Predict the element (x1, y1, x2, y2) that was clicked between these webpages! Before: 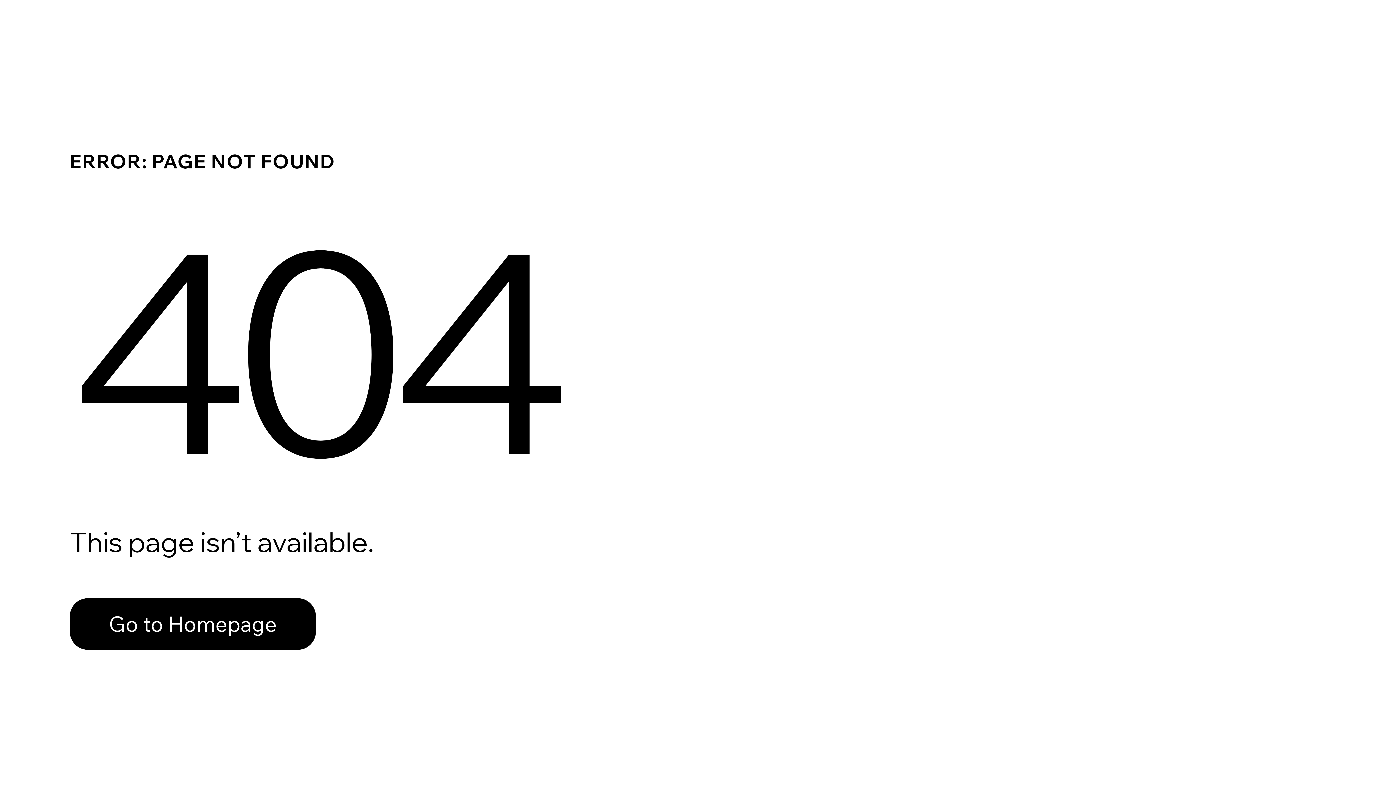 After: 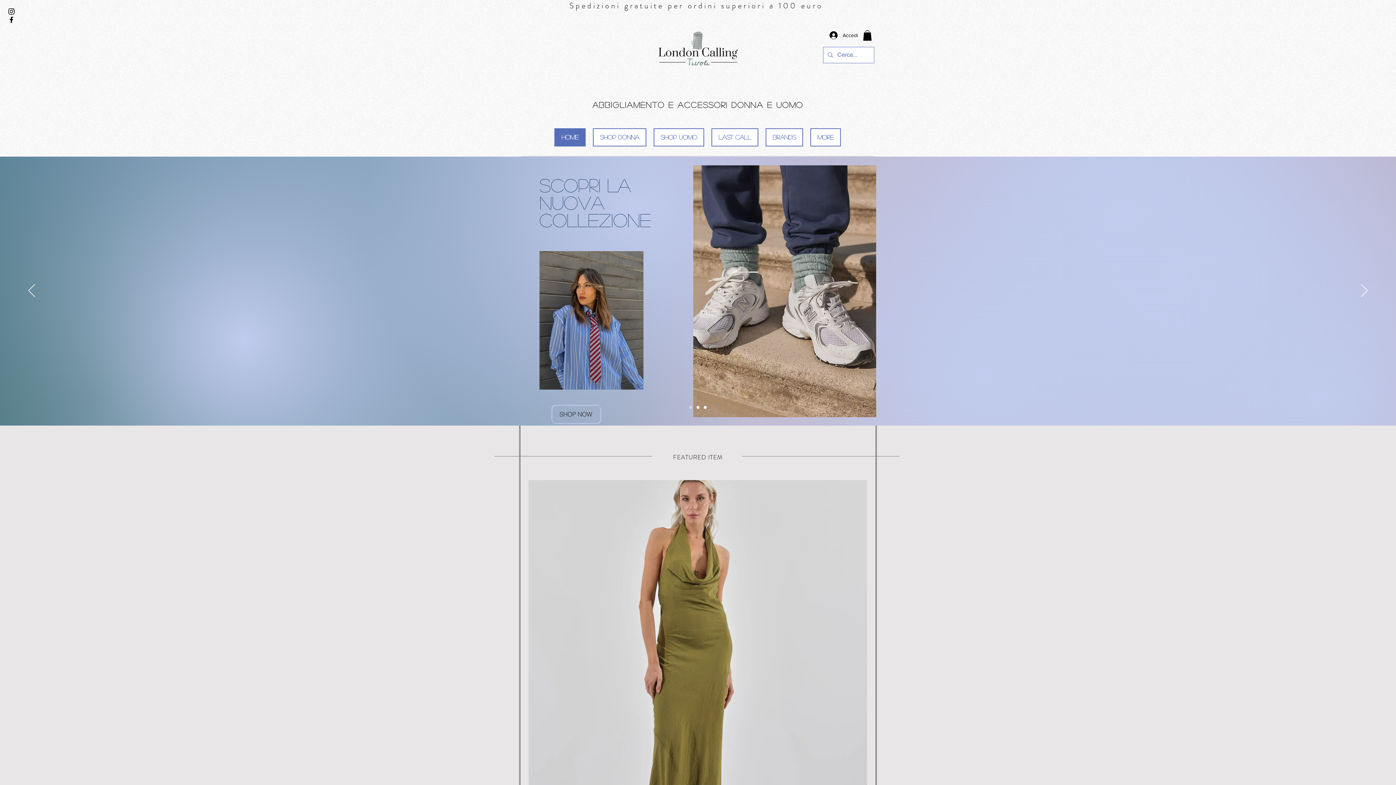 Action: bbox: (69, 582, 768, 659) label: Go to Homepage